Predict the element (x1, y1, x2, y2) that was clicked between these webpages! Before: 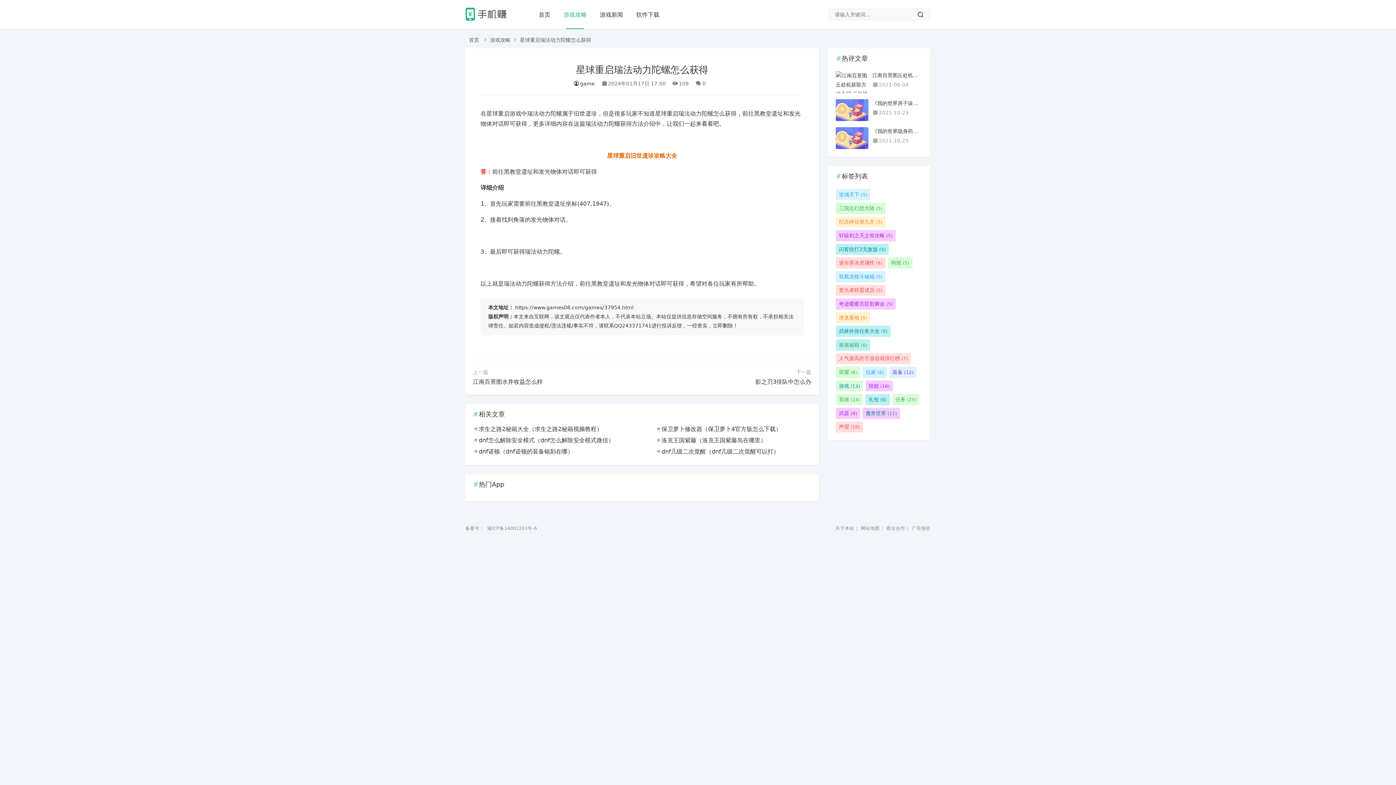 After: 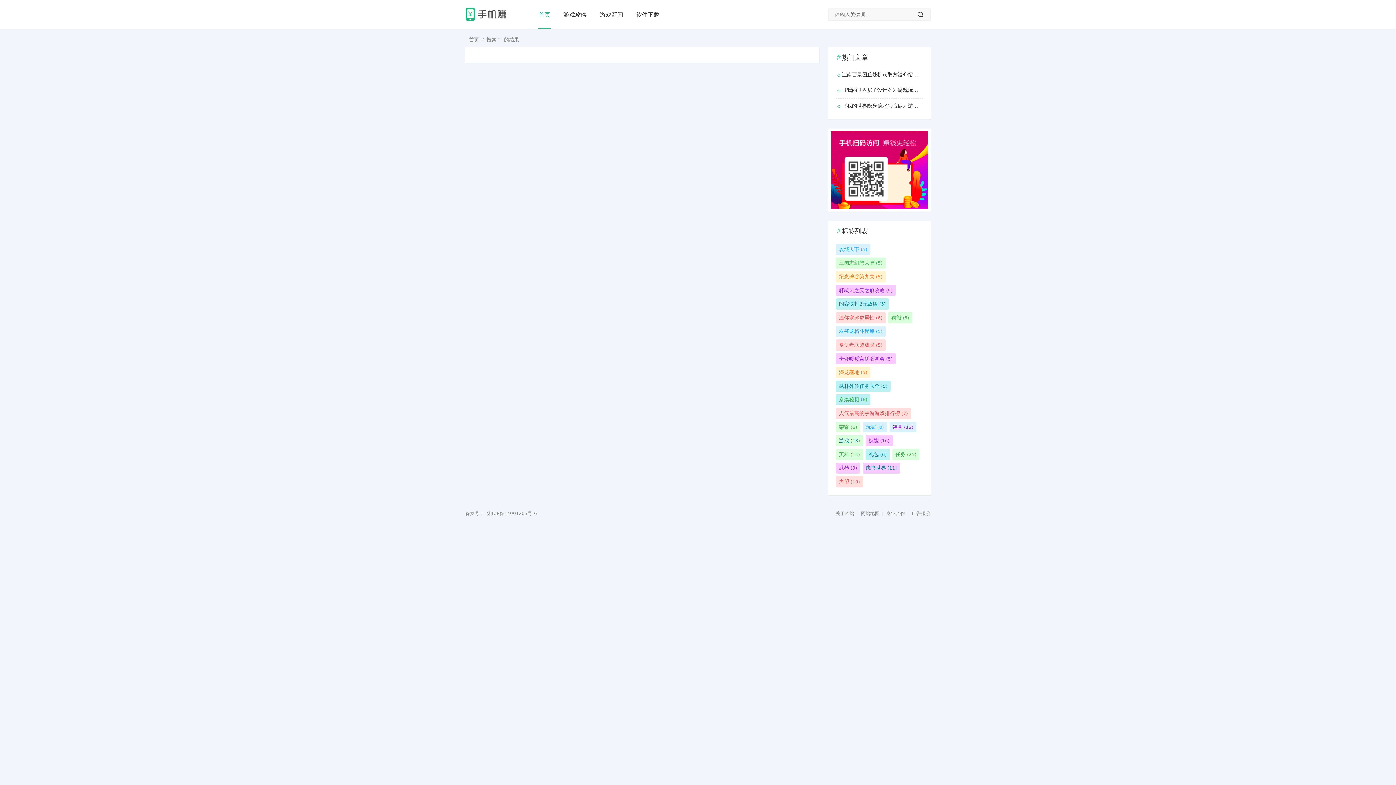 Action: bbox: (910, 8, 930, 20)